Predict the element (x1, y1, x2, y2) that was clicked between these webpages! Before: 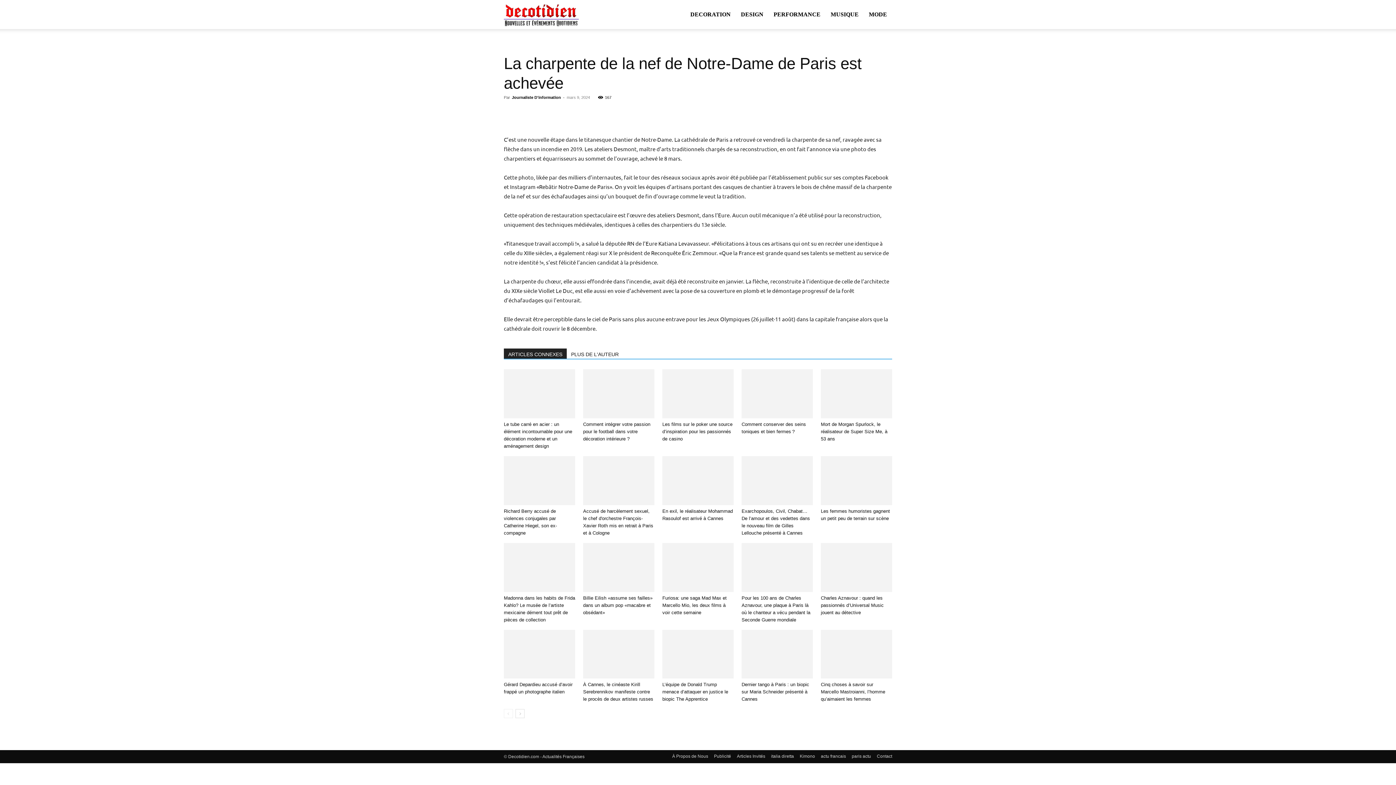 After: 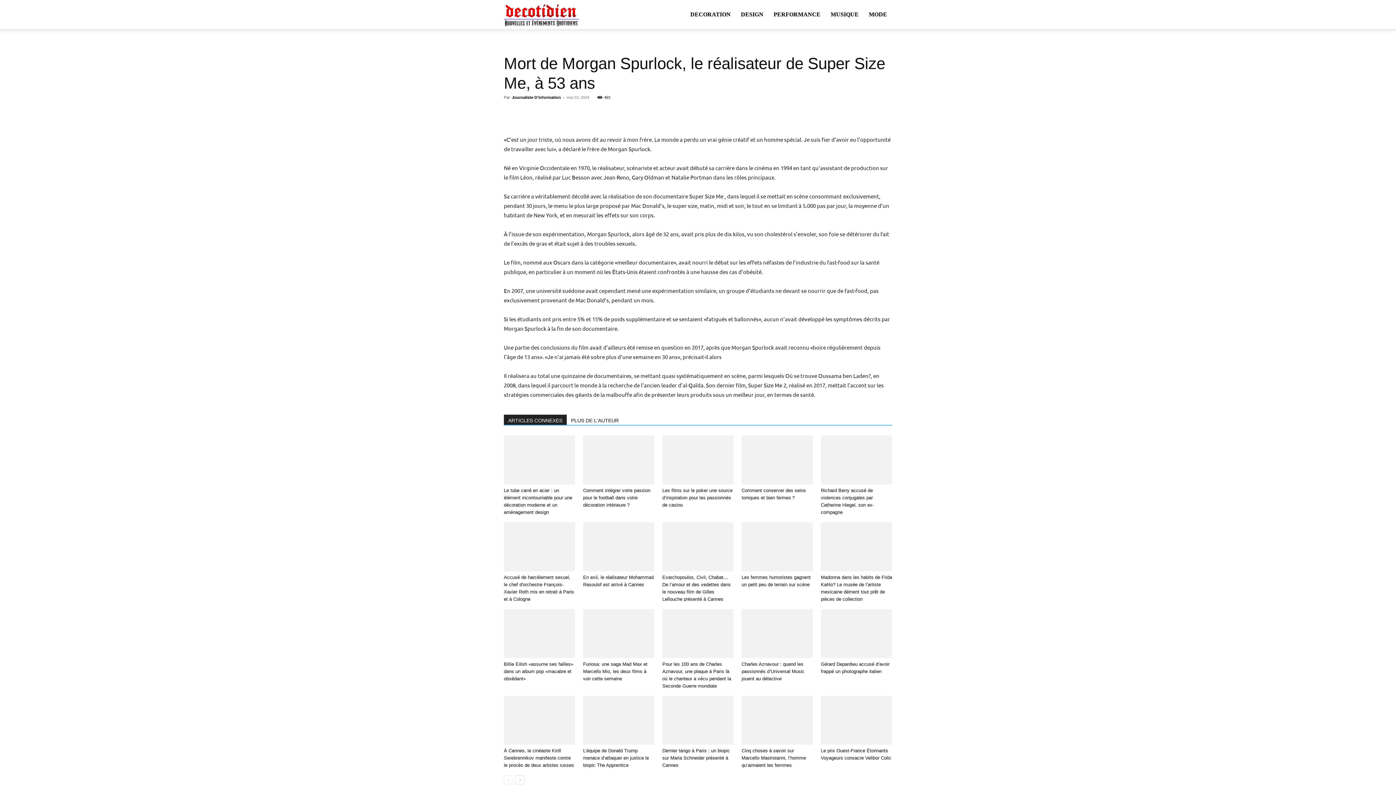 Action: bbox: (821, 369, 892, 418)